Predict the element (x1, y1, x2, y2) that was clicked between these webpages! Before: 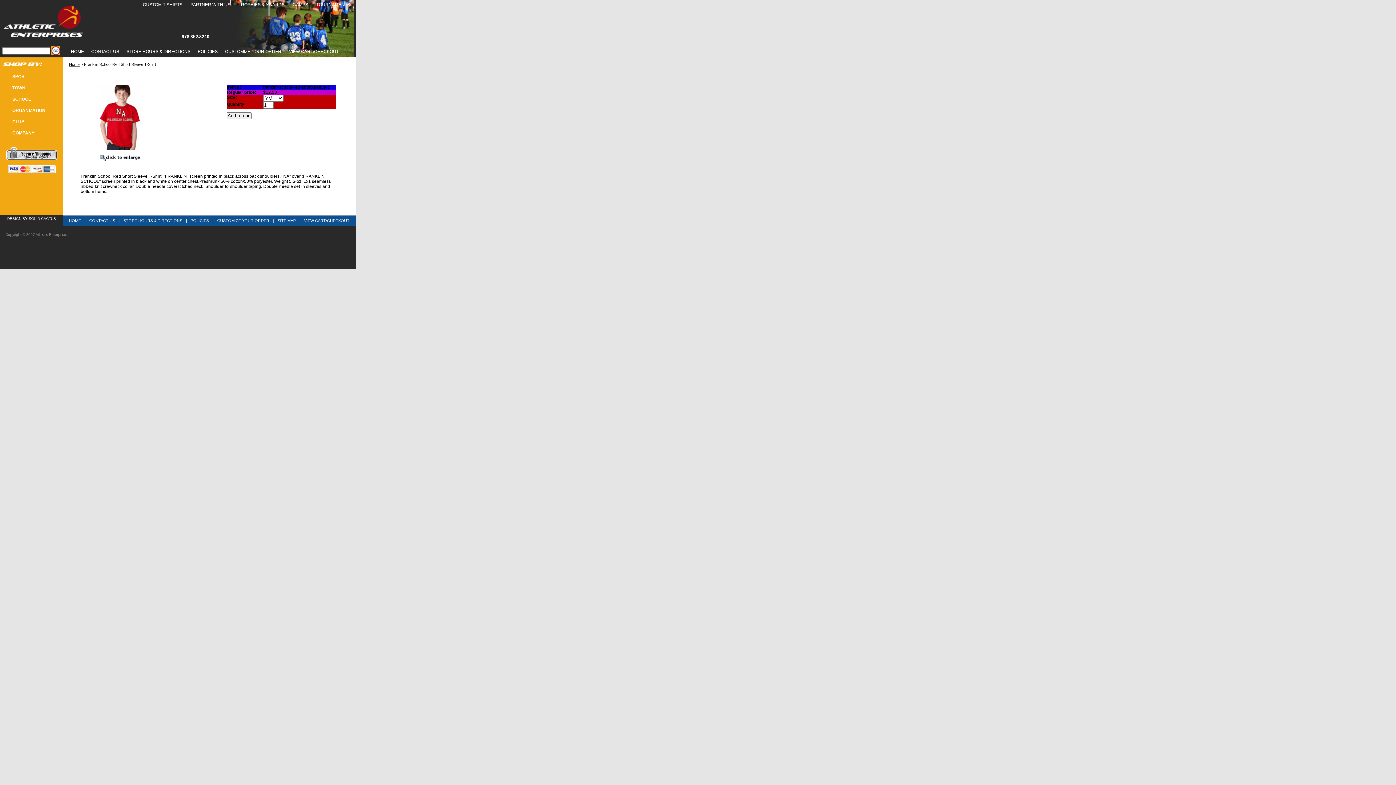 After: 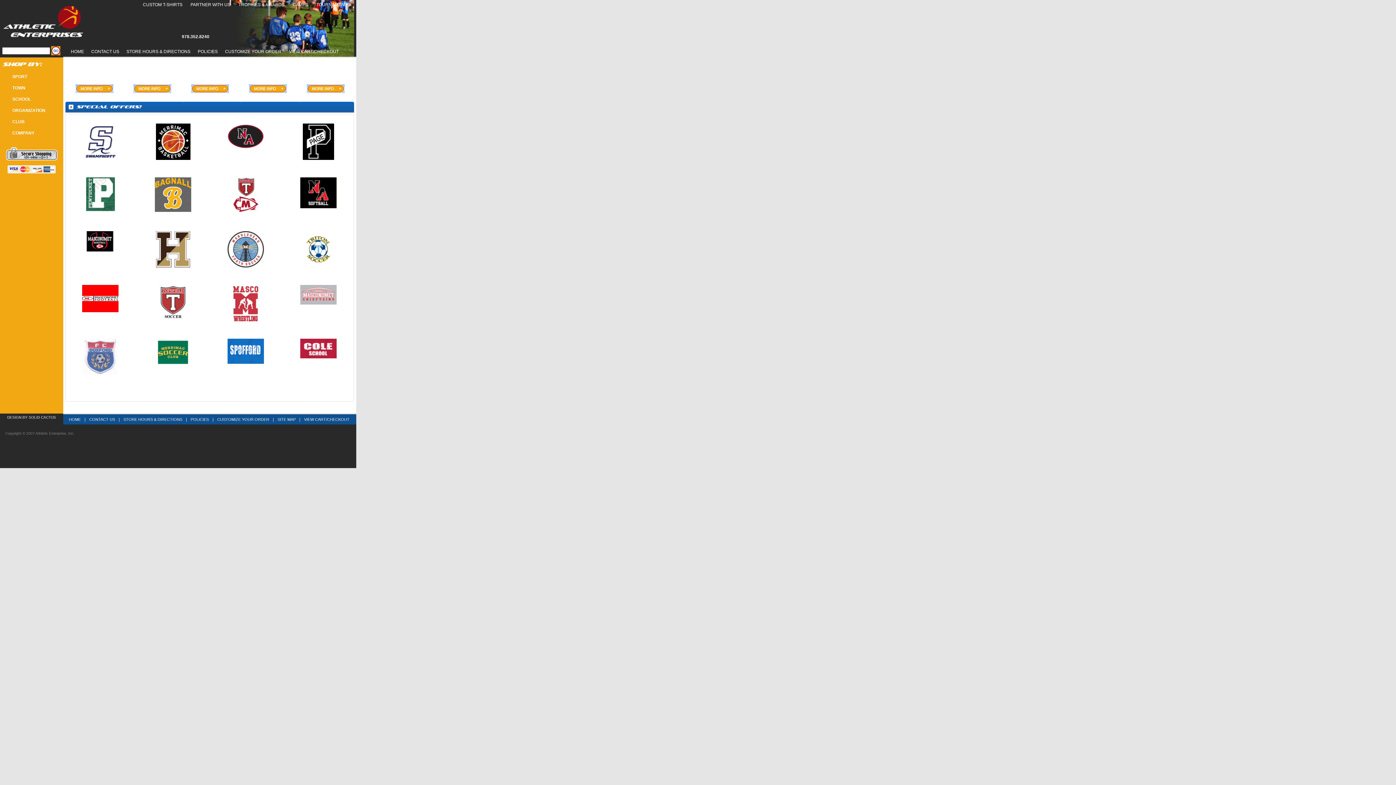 Action: bbox: (68, 46, 87, 56) label: HOME